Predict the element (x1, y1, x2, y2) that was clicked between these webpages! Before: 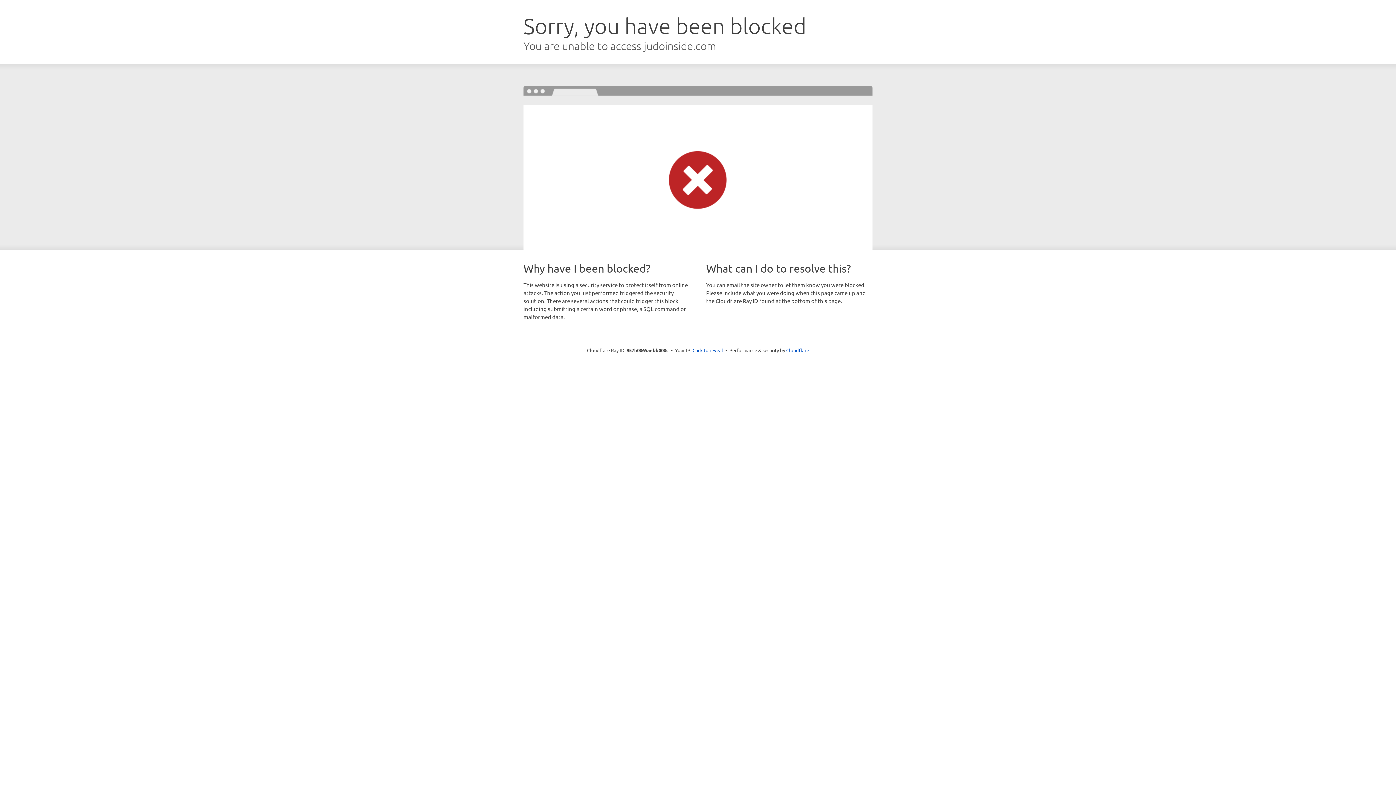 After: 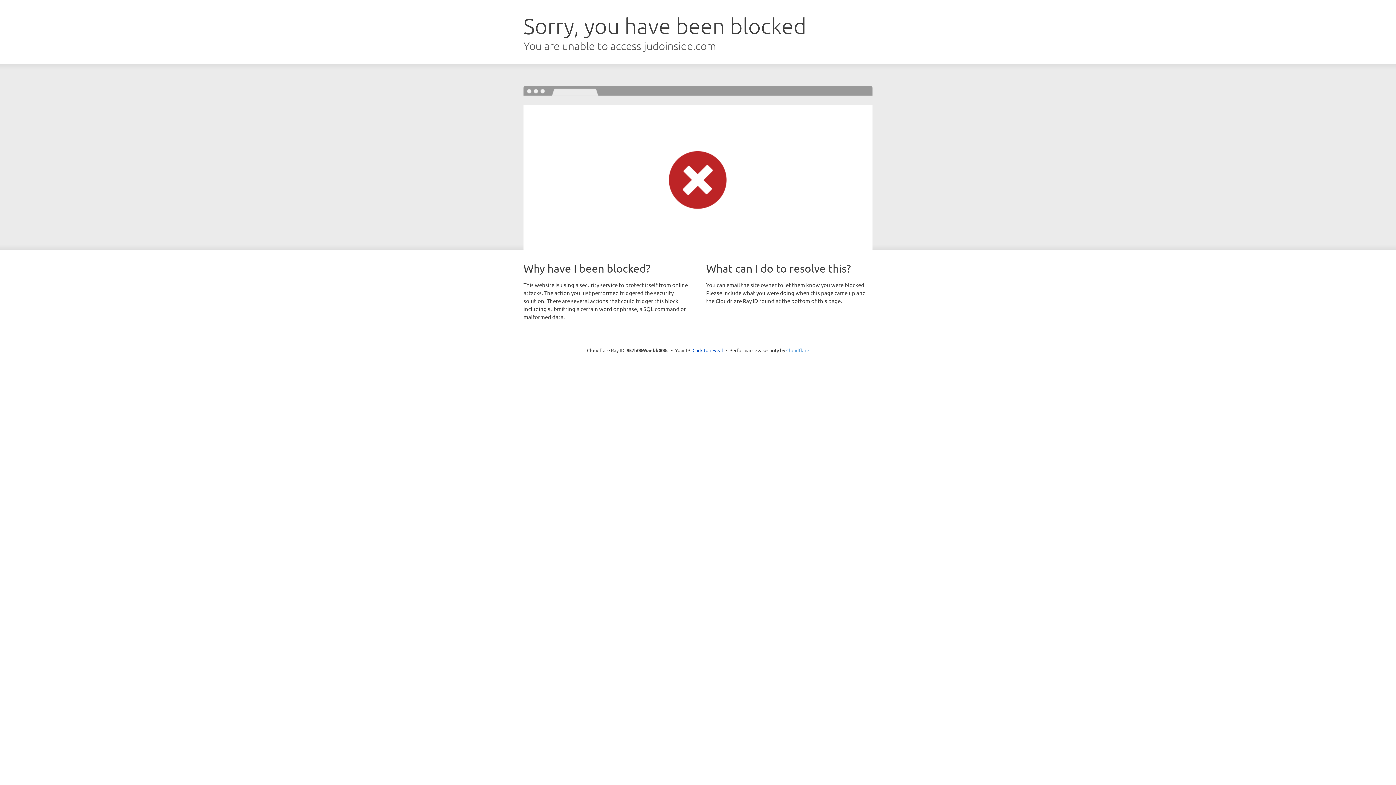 Action: bbox: (786, 347, 809, 353) label: Cloudflare